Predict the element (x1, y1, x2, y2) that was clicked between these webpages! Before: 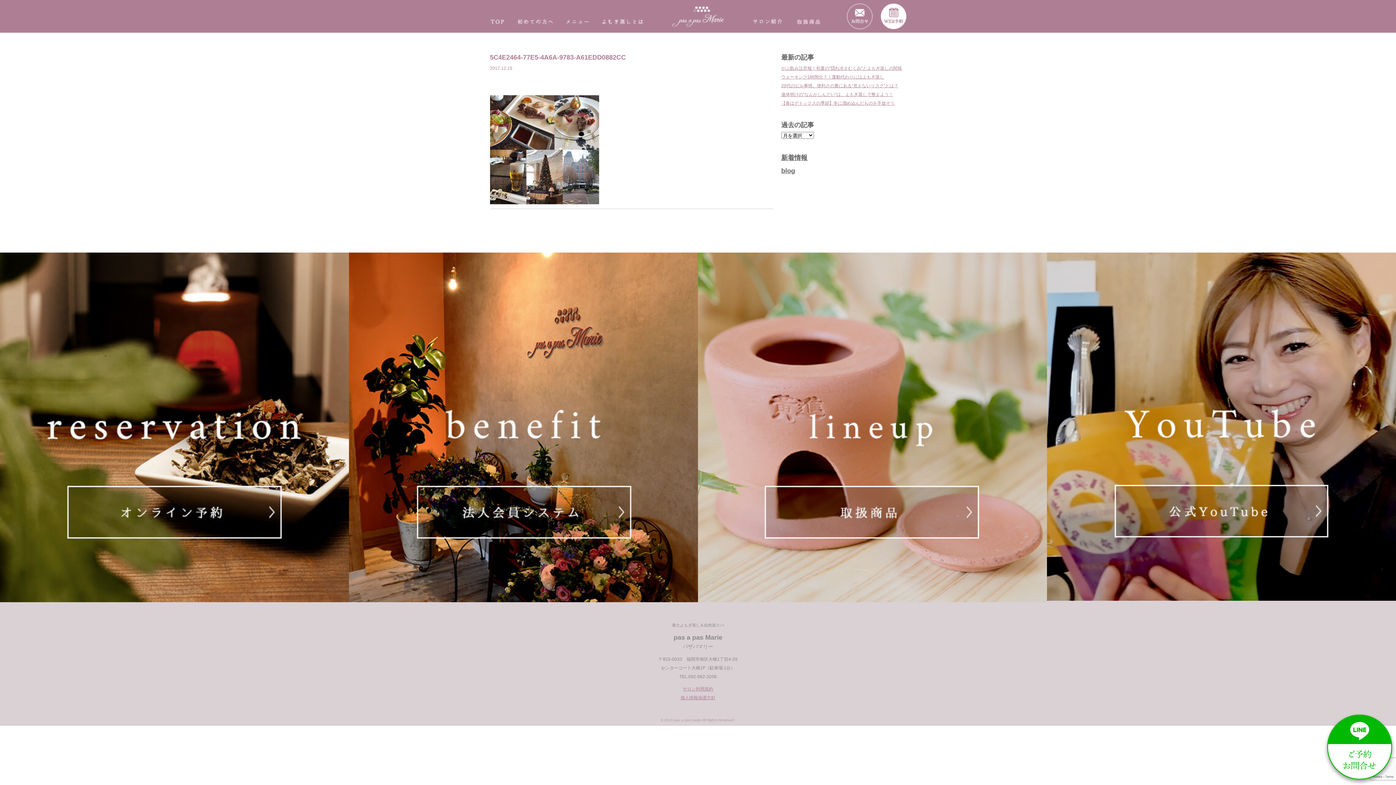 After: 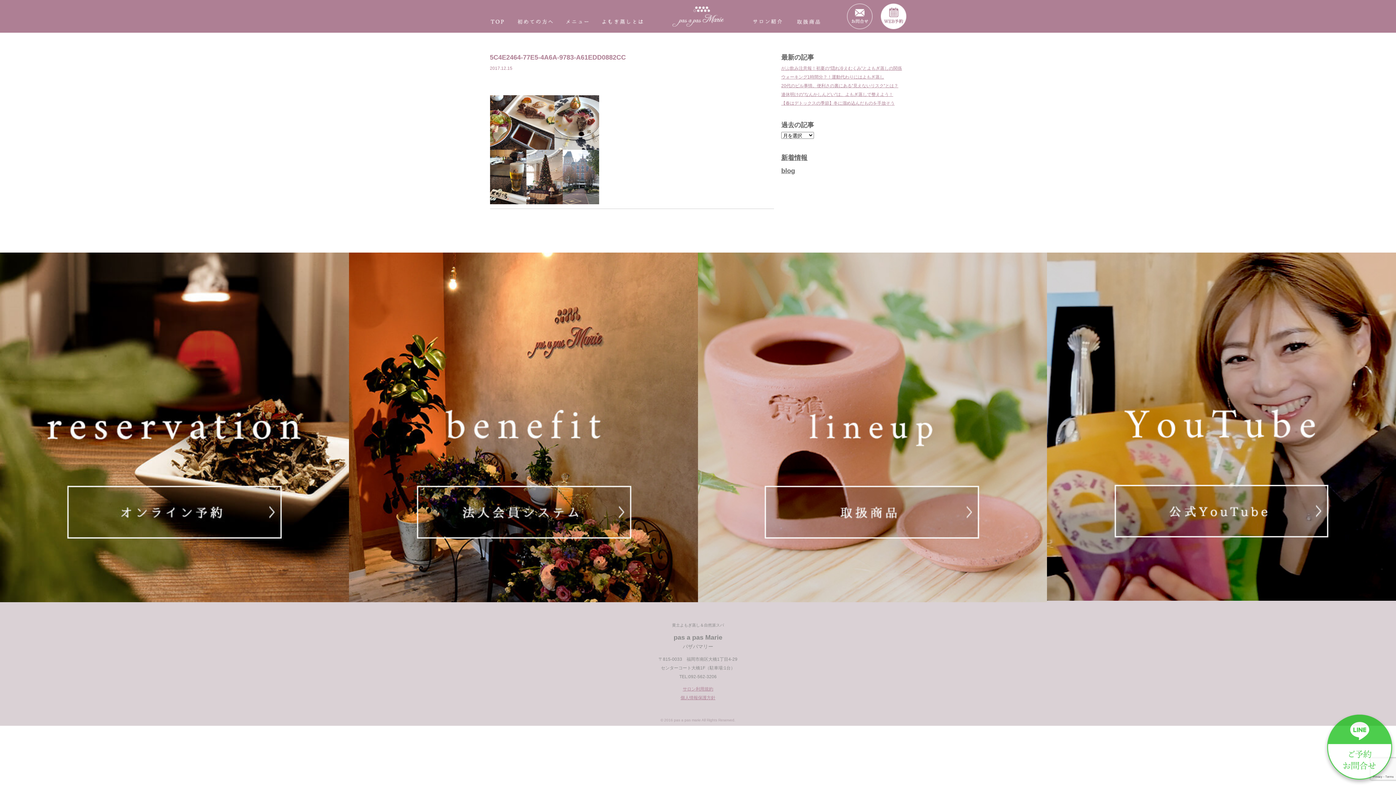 Action: bbox: (1323, 713, 1396, 785)